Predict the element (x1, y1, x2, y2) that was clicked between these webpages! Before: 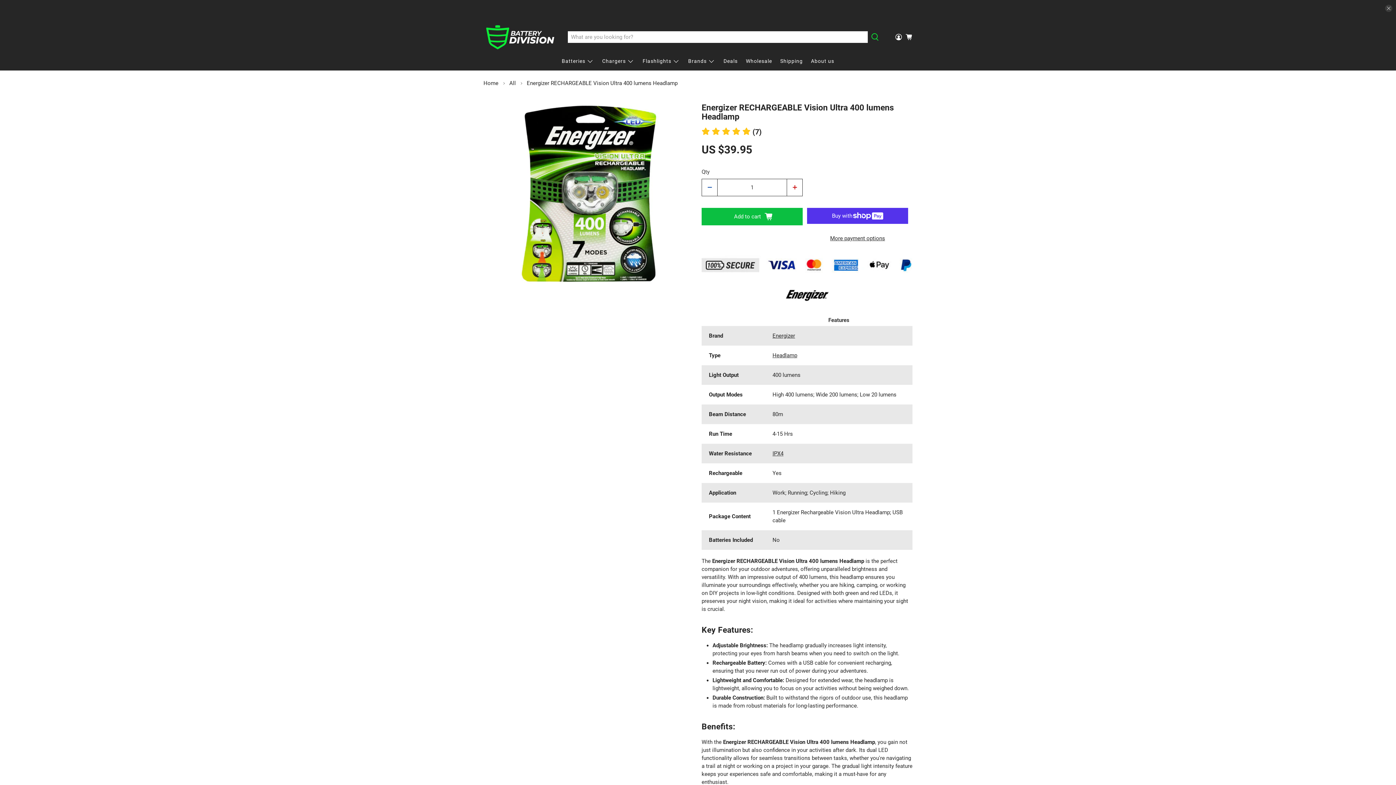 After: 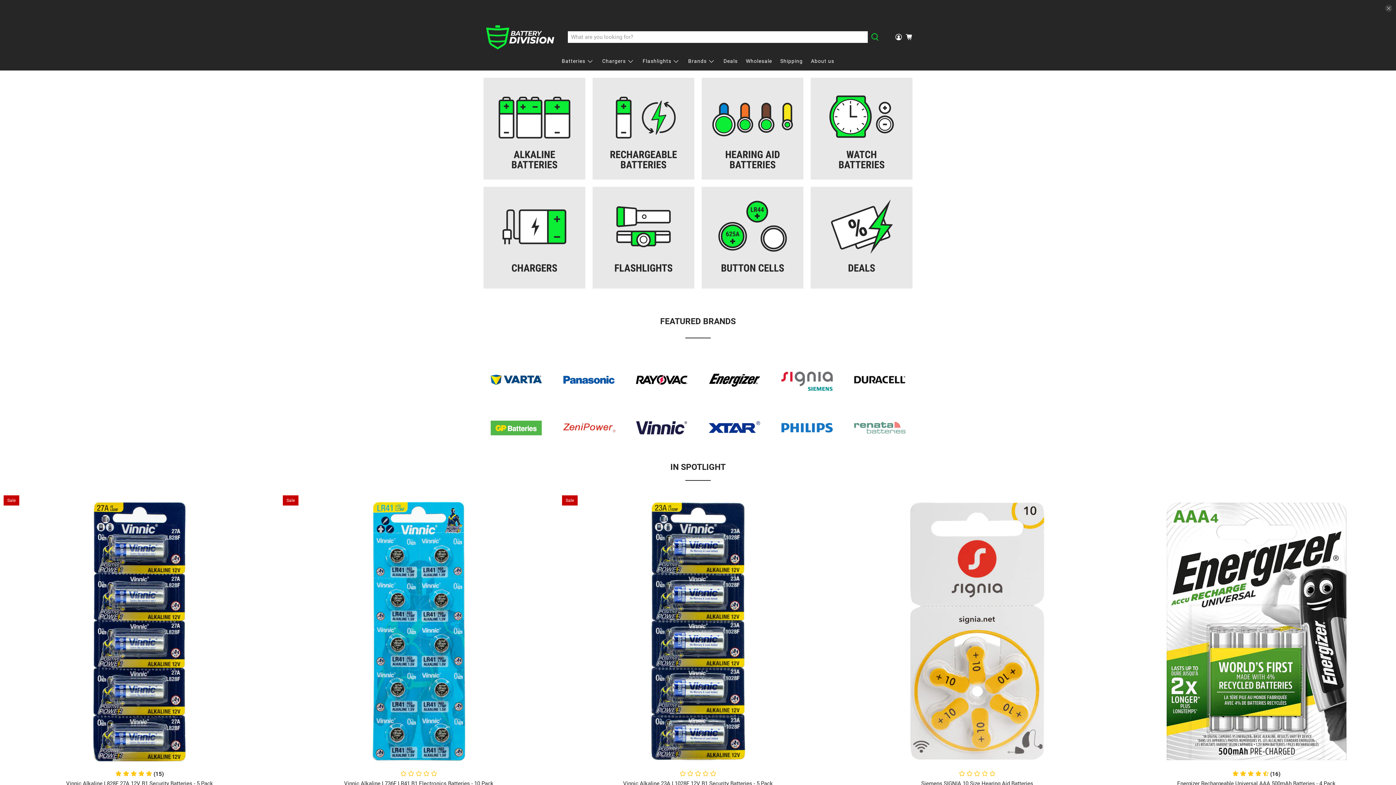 Action: bbox: (484, 25, 556, 49)